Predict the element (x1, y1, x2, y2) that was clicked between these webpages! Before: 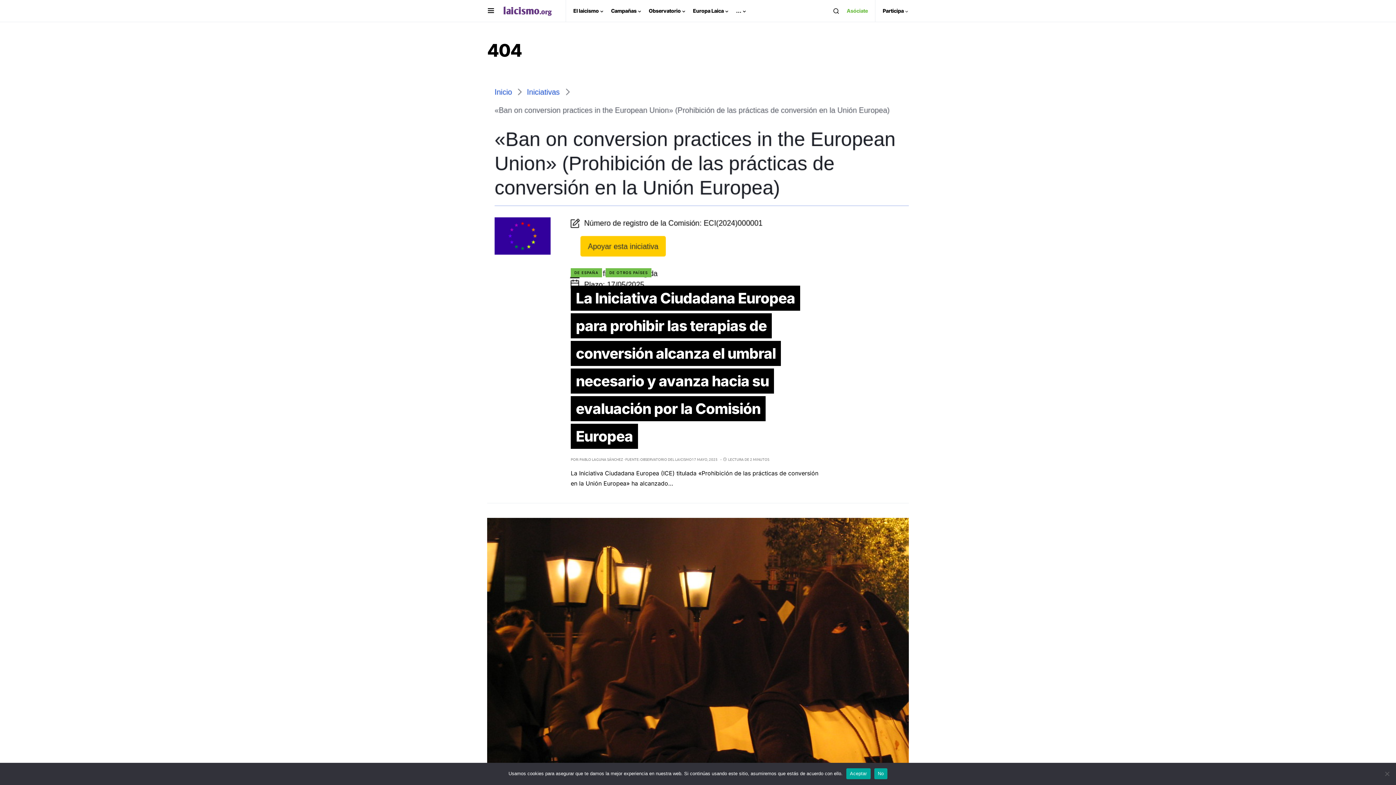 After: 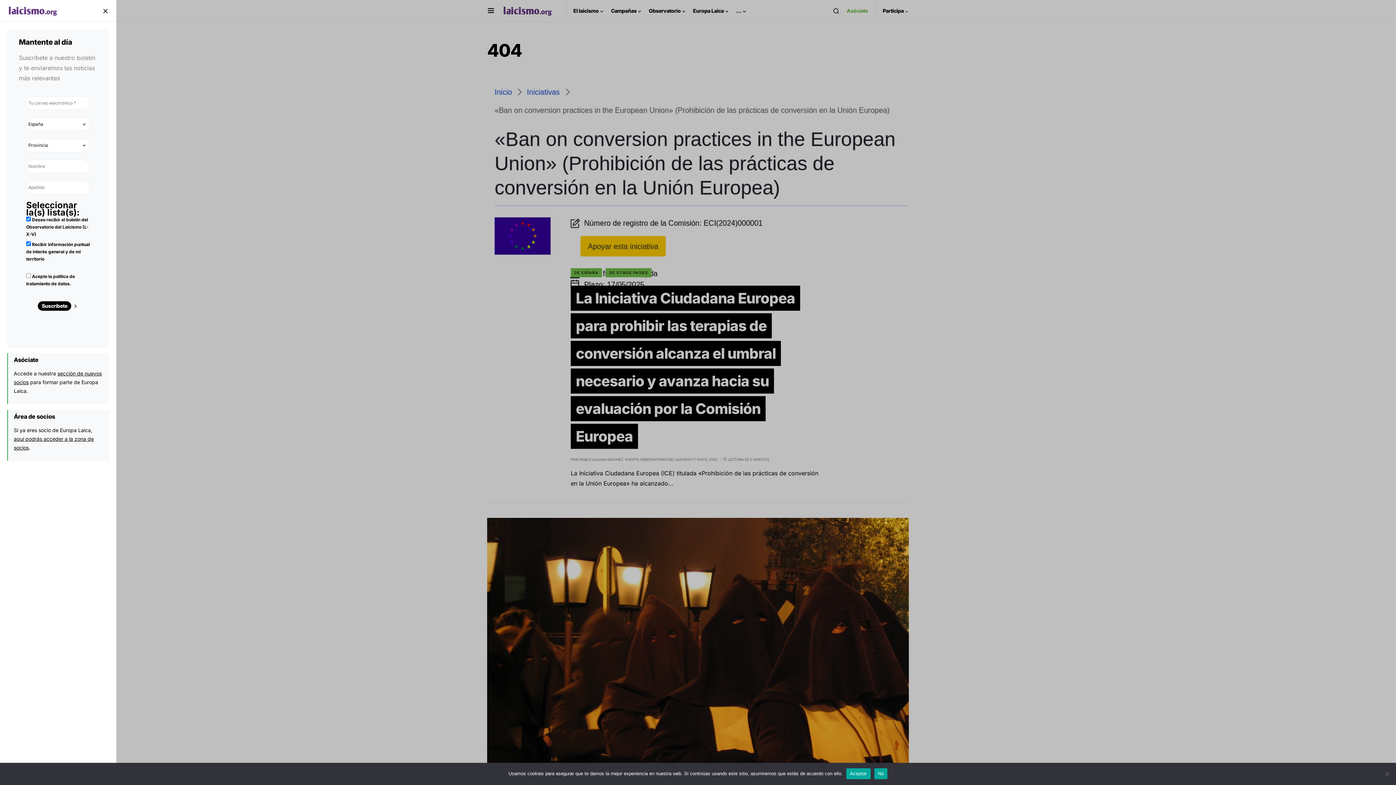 Action: bbox: (487, 5, 494, 16)